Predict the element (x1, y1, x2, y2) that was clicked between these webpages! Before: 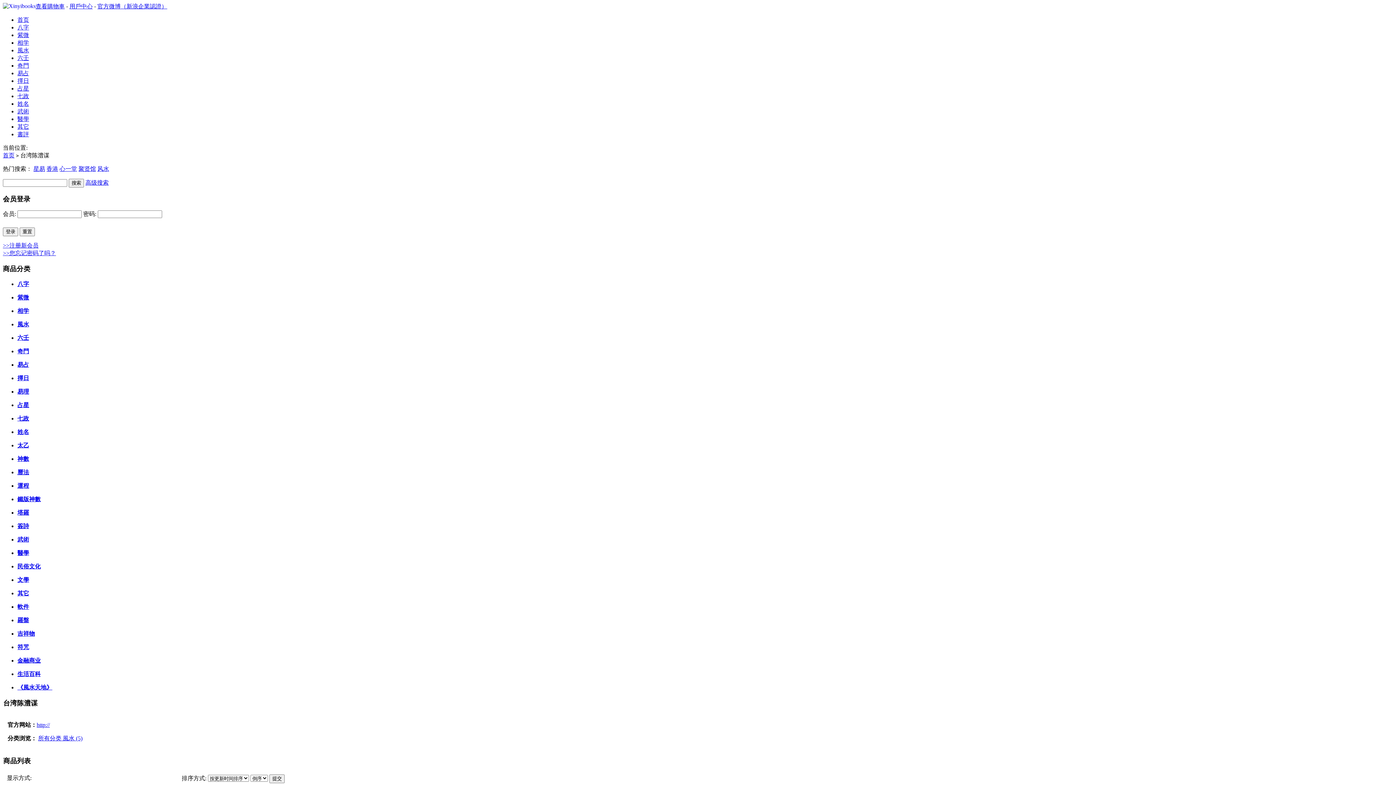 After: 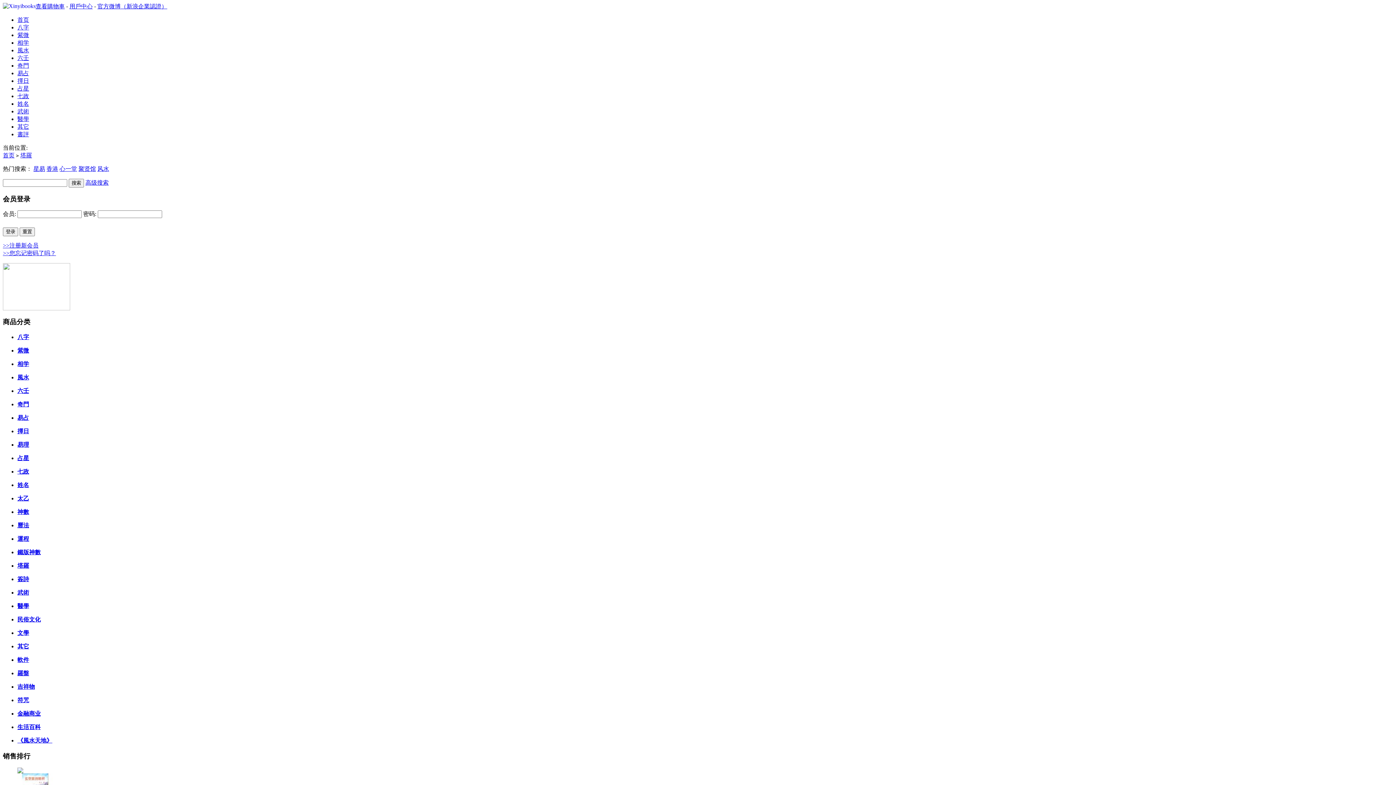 Action: label: 塔羅 bbox: (17, 509, 29, 515)